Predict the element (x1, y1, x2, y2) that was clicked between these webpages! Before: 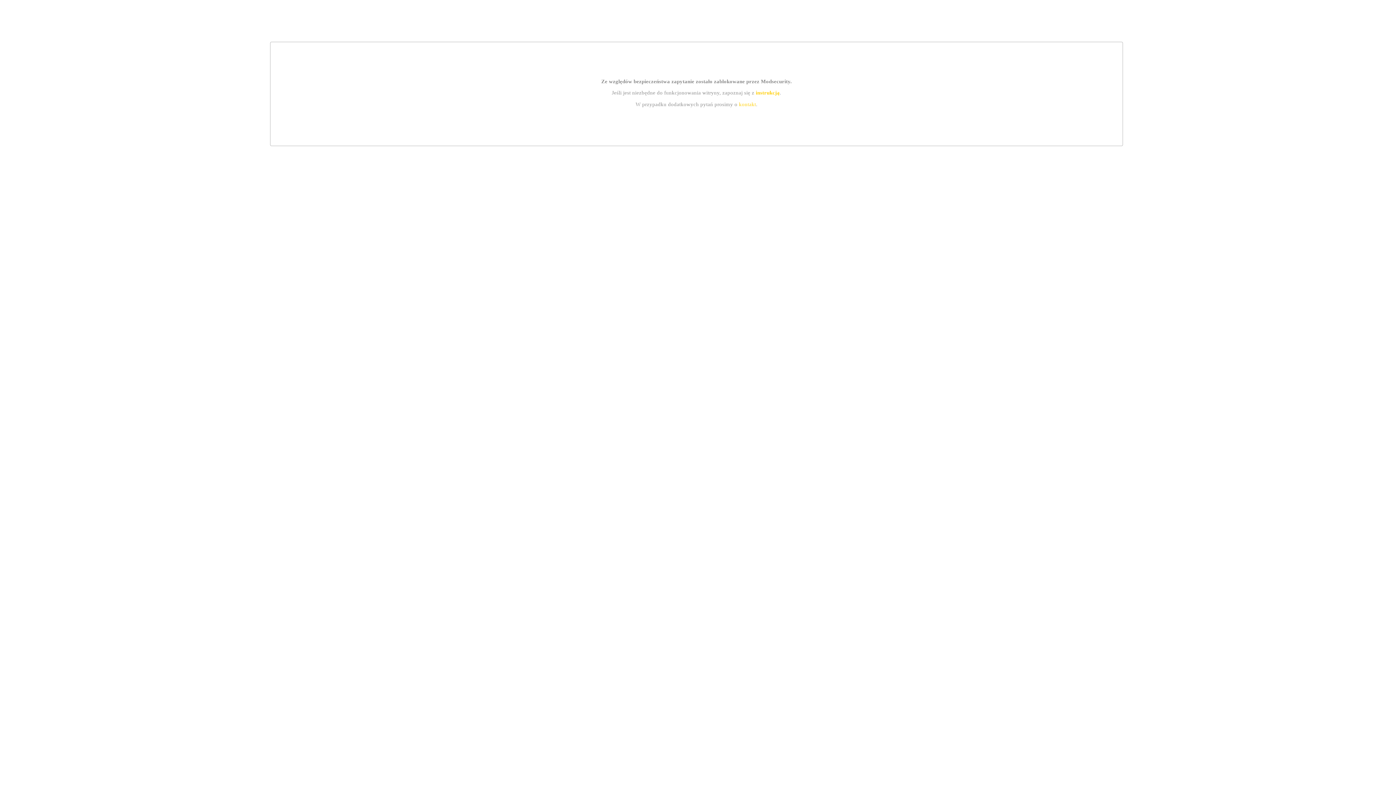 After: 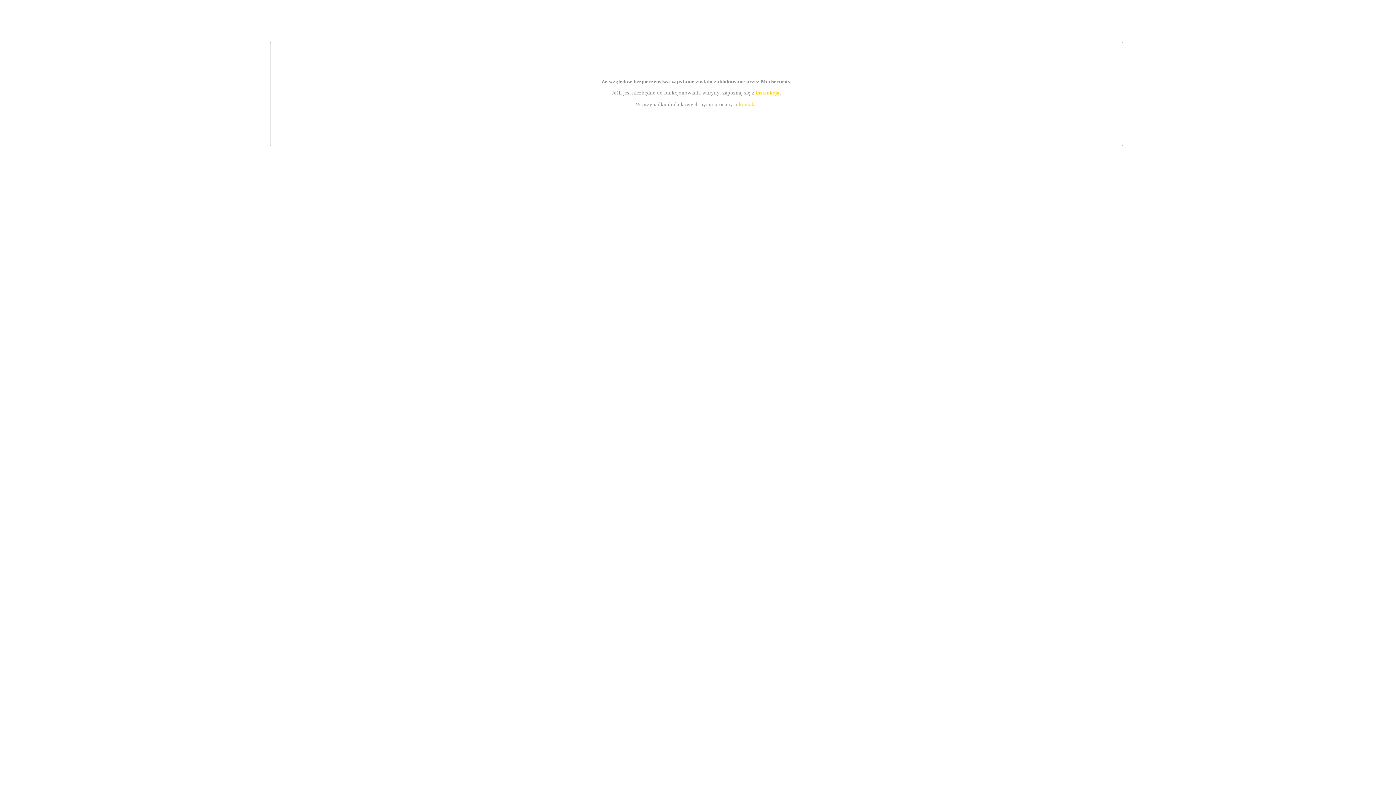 Action: bbox: (755, 89, 779, 95) label: instrukcją